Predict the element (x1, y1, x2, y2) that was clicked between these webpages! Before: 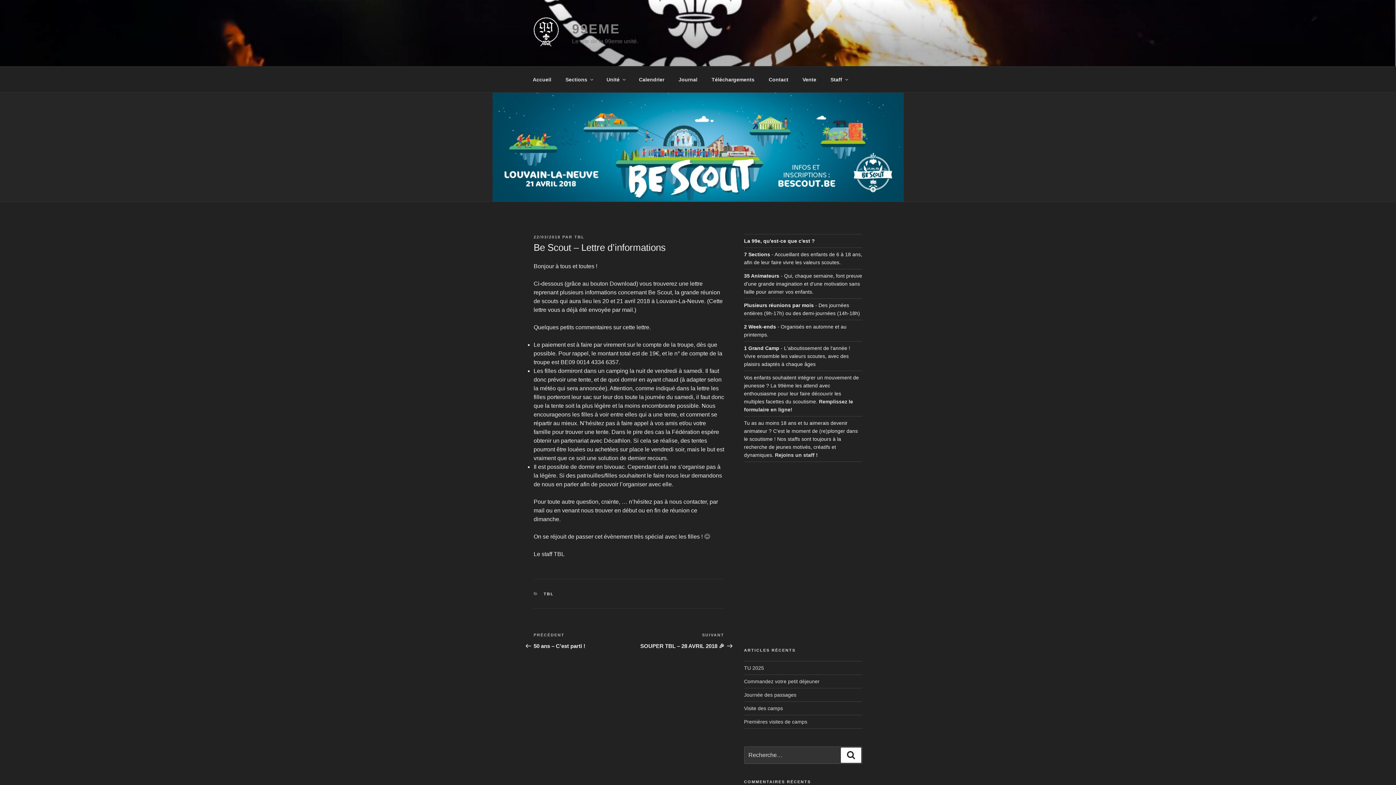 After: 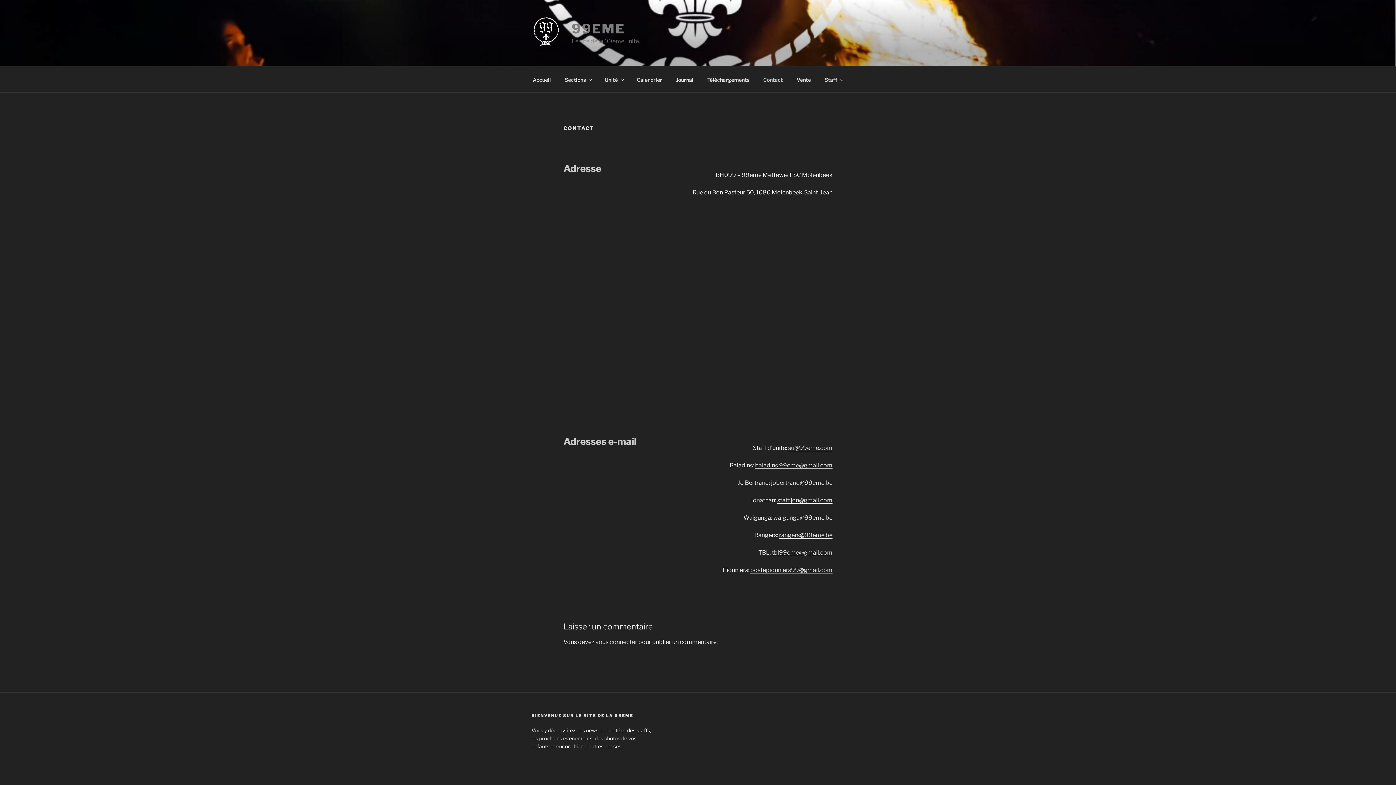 Action: label: Rejoins un staff ! bbox: (775, 452, 818, 458)